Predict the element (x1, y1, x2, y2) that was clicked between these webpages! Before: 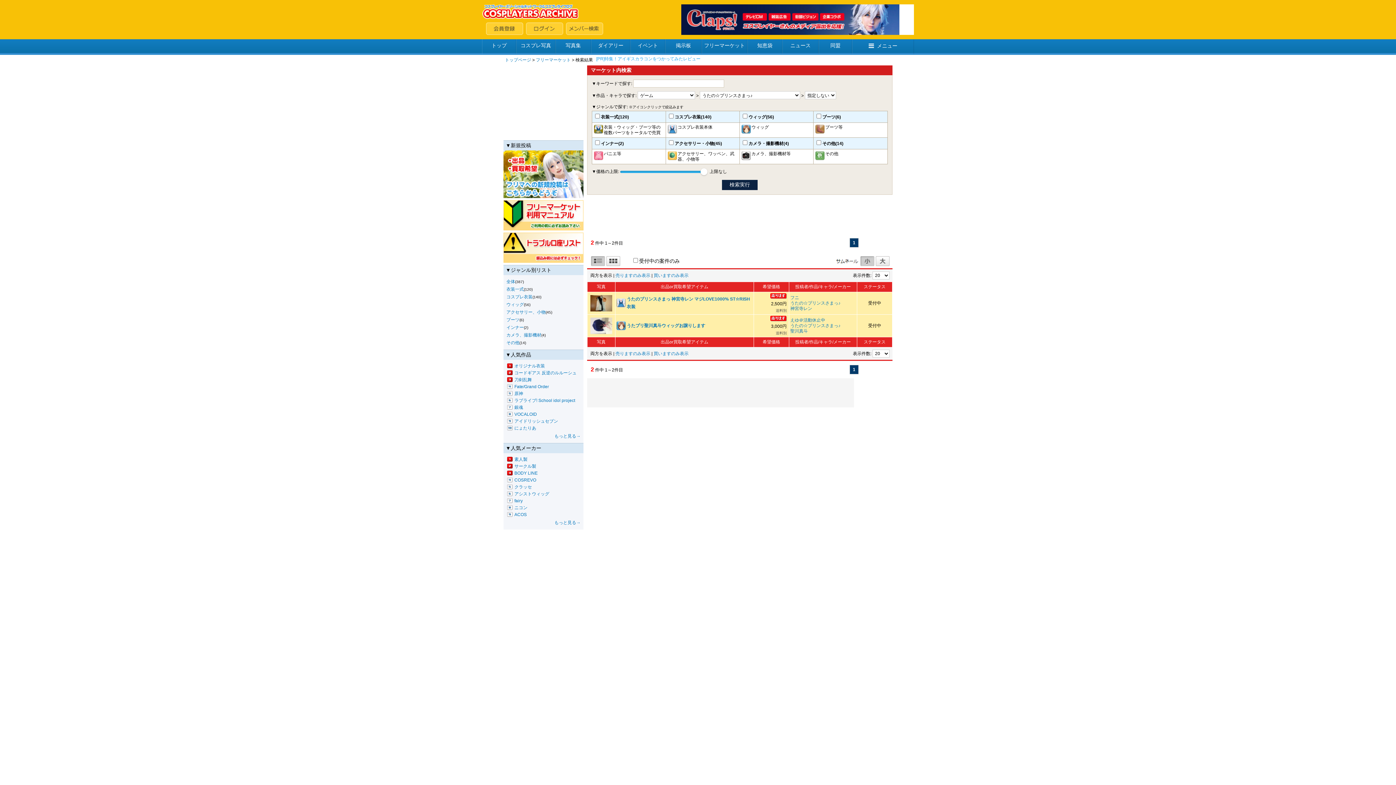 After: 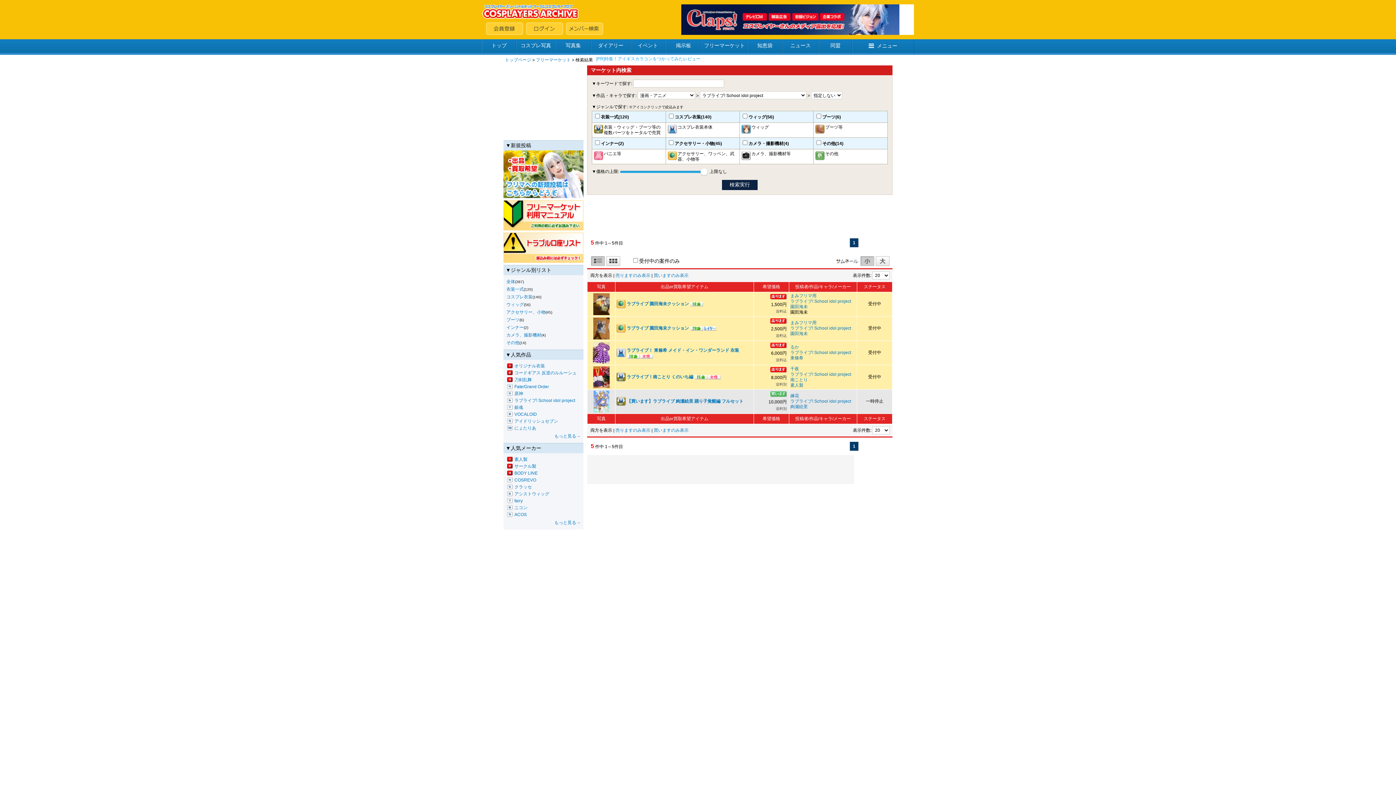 Action: bbox: (514, 398, 575, 403) label: ラブライブ! School idol project